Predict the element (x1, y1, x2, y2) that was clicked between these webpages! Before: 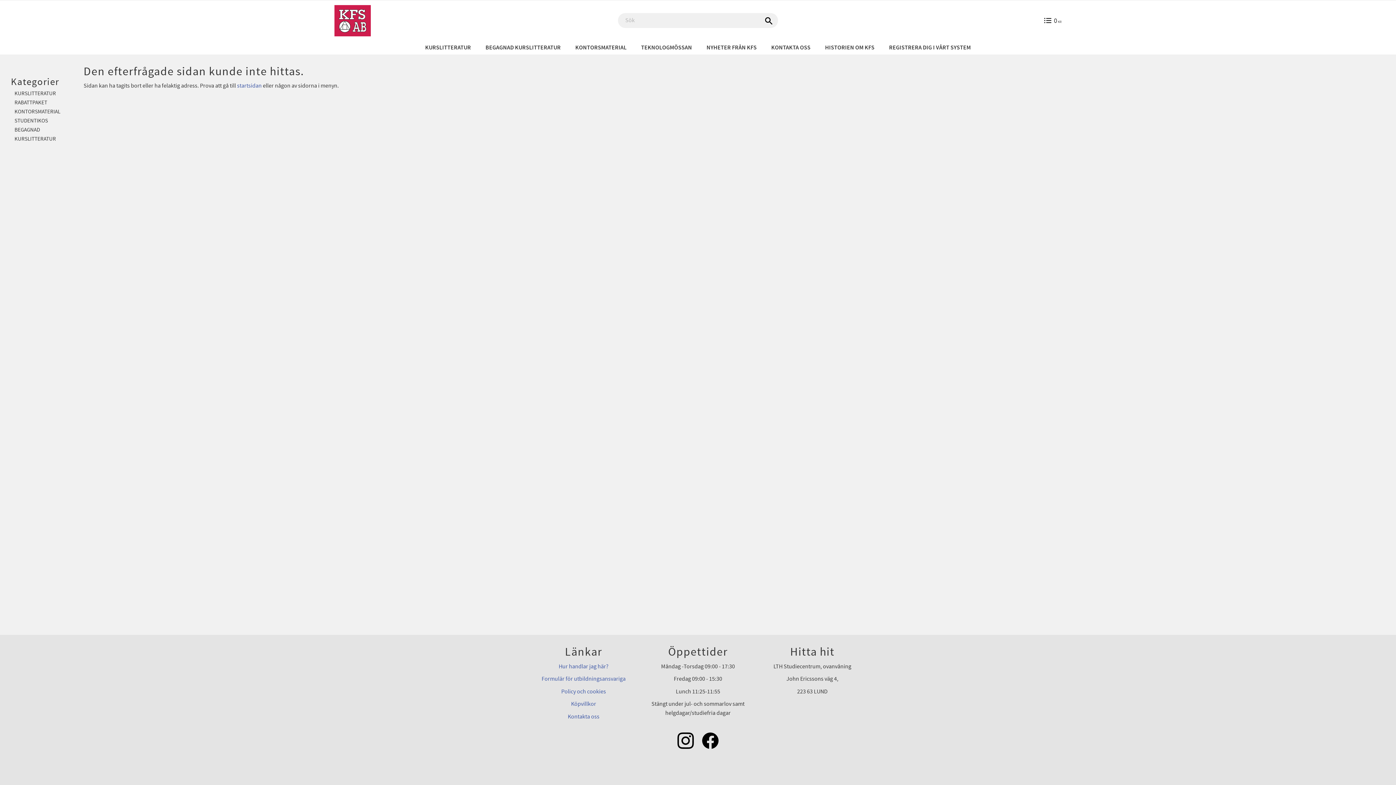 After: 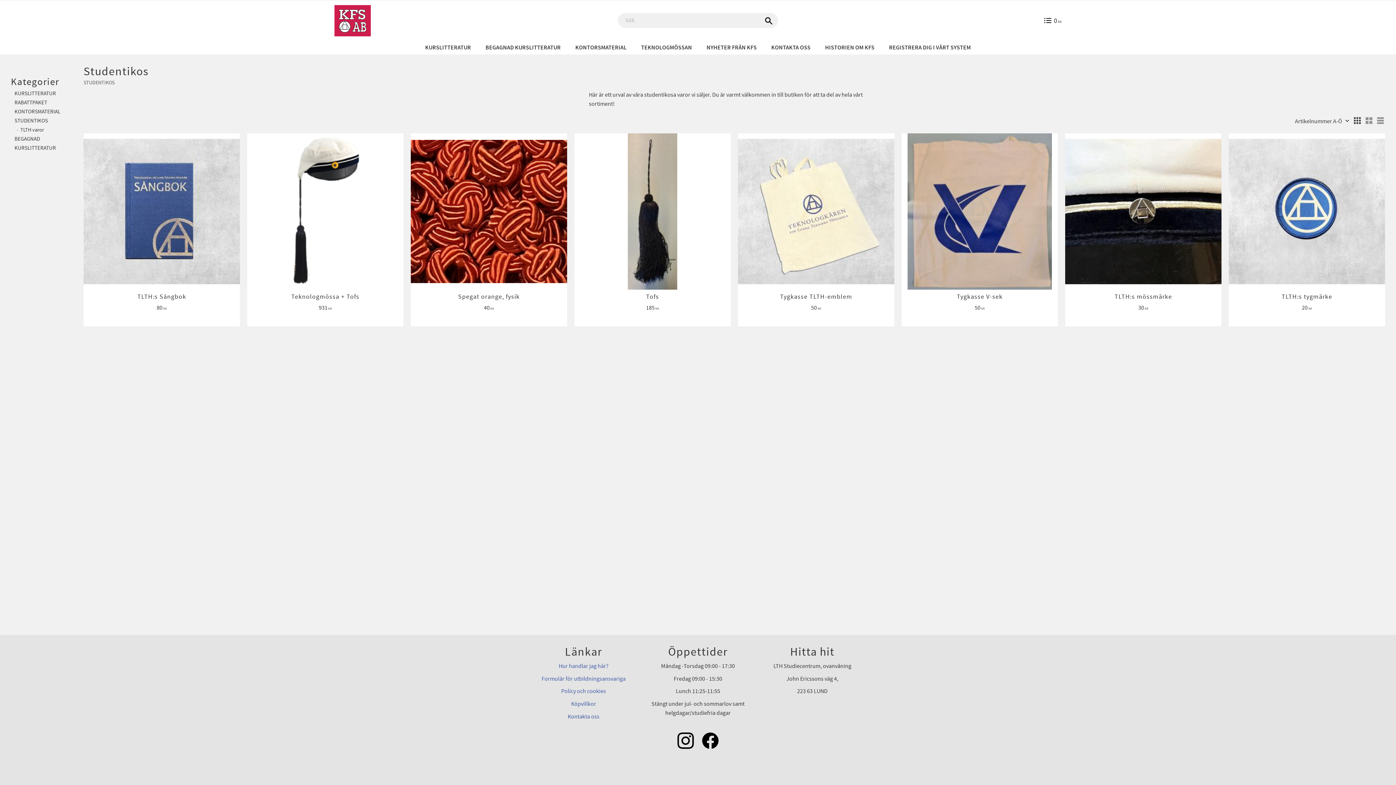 Action: bbox: (10, 116, 72, 125) label: STUDENTIKOS